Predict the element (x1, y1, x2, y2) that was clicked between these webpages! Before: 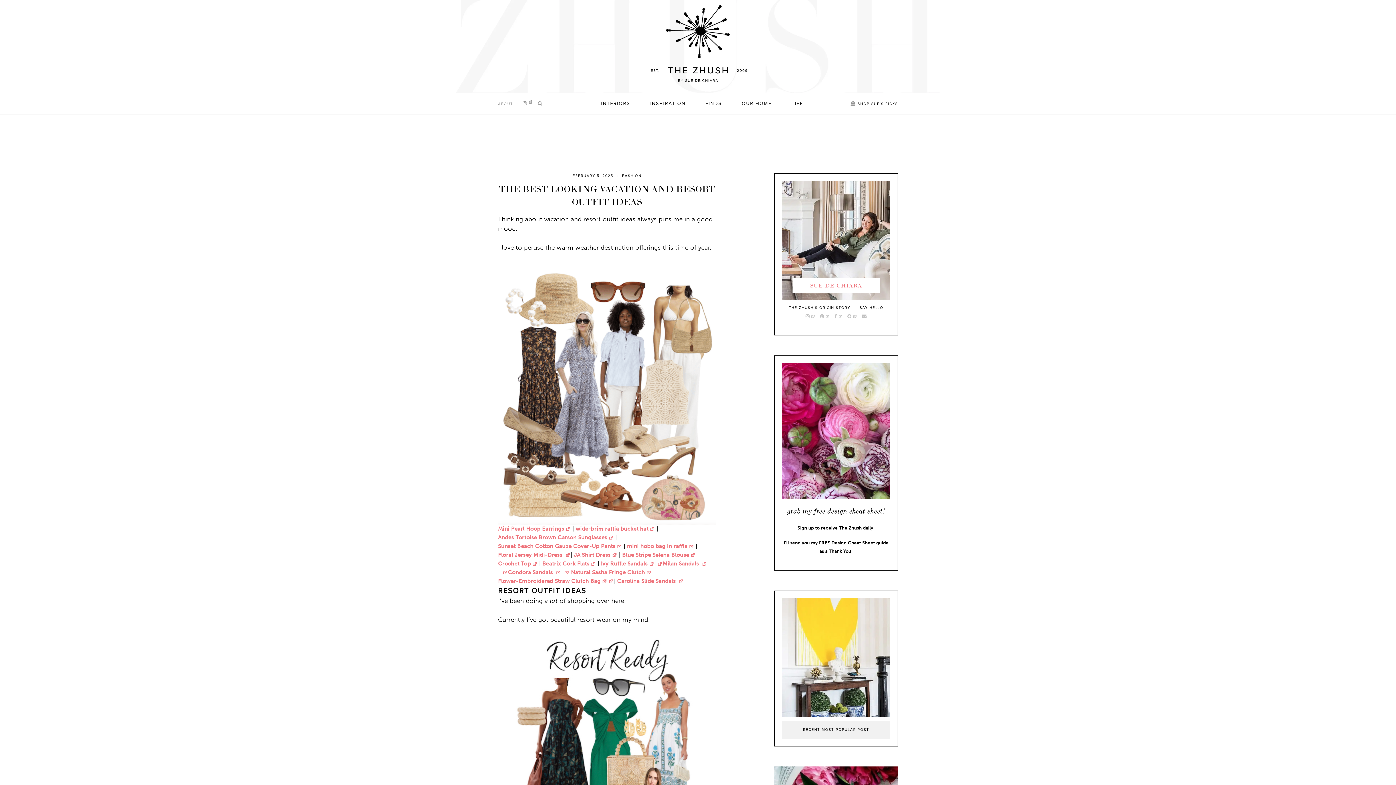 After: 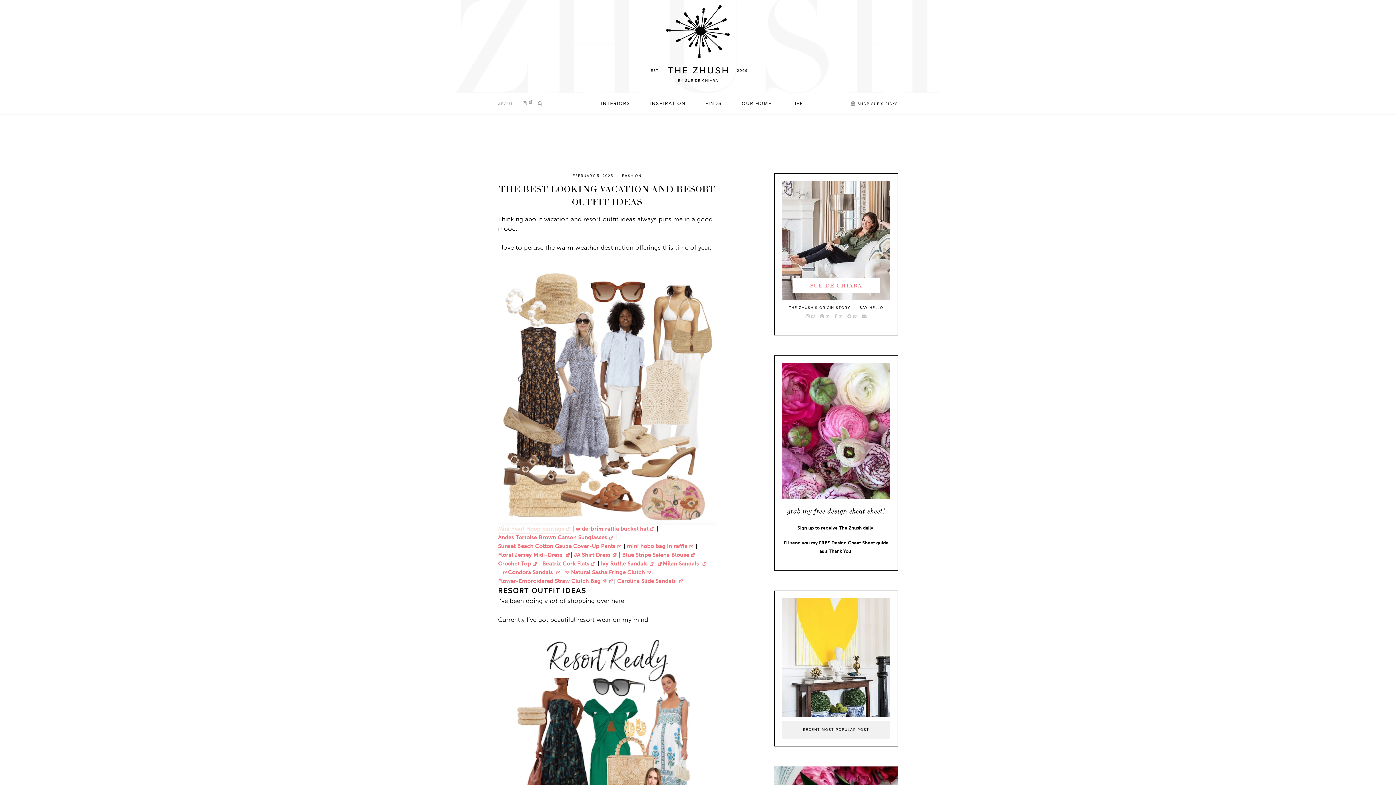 Action: label: Mini Pearl Hoop Earrings bbox: (498, 525, 571, 533)